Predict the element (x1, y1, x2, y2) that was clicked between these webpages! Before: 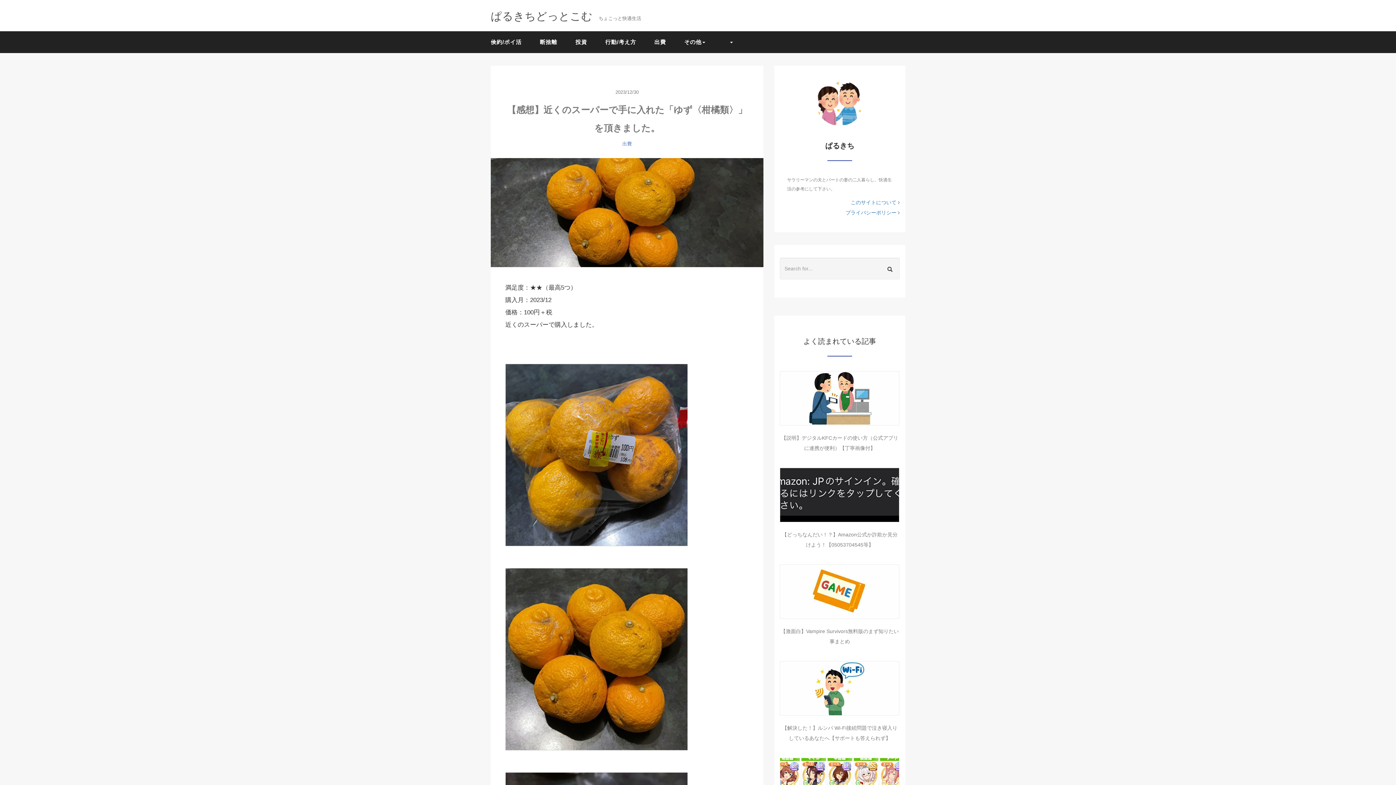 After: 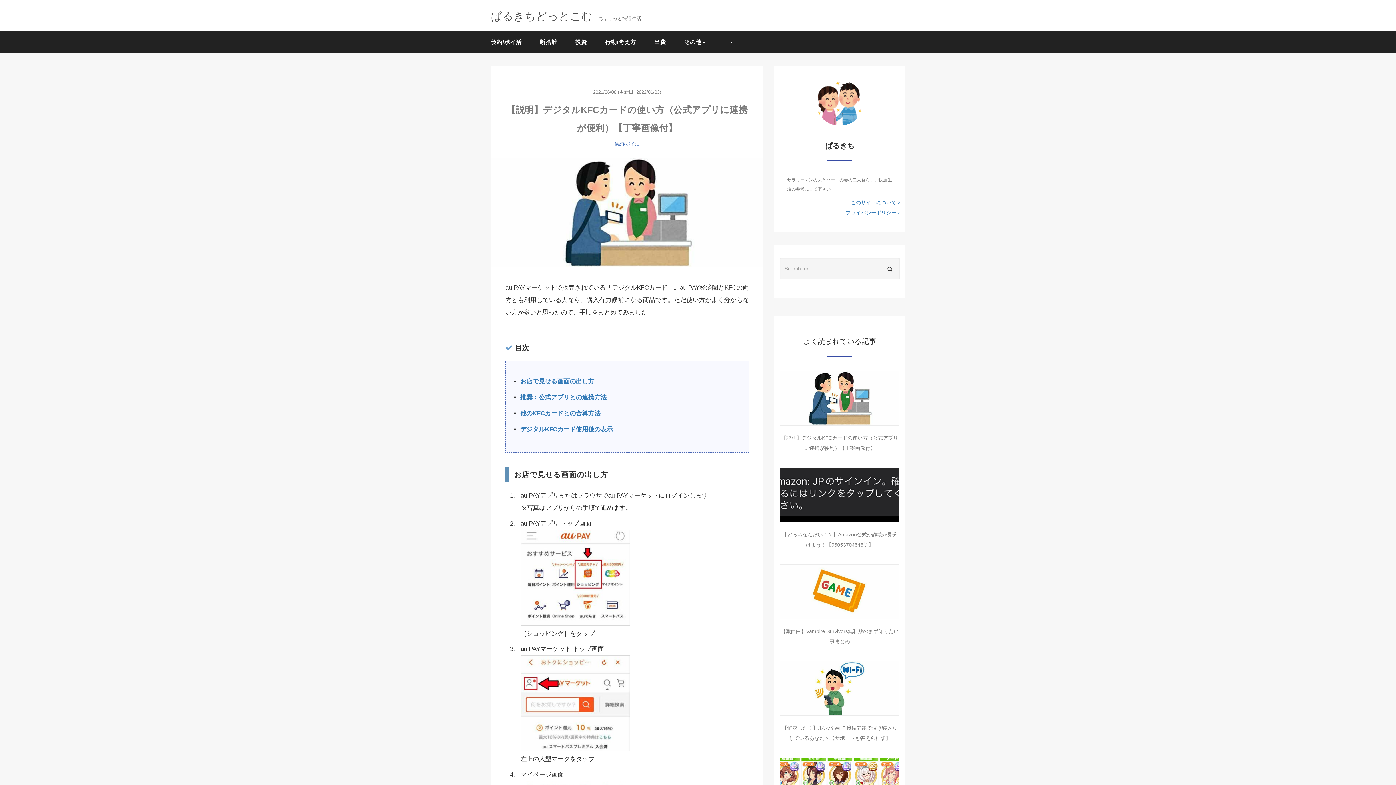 Action: bbox: (780, 371, 899, 425)